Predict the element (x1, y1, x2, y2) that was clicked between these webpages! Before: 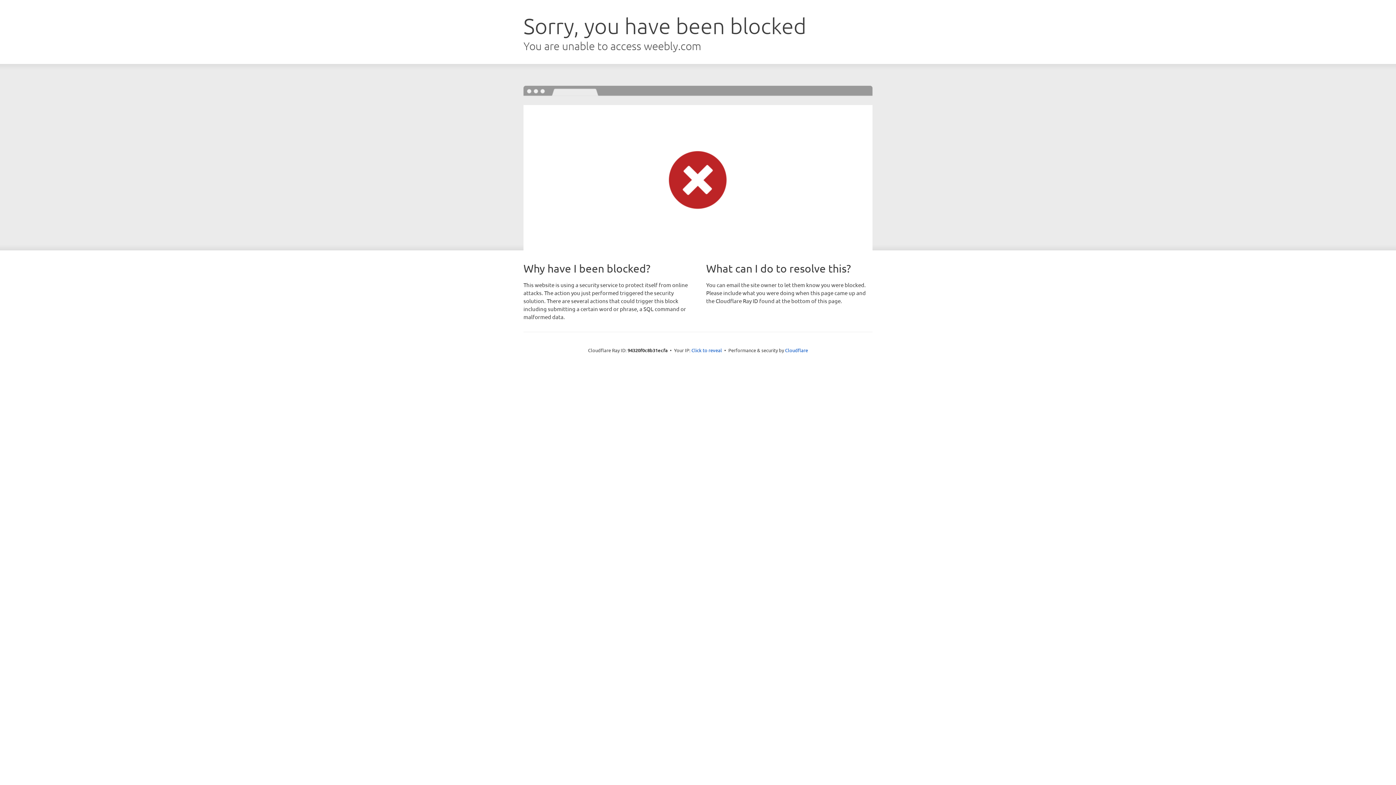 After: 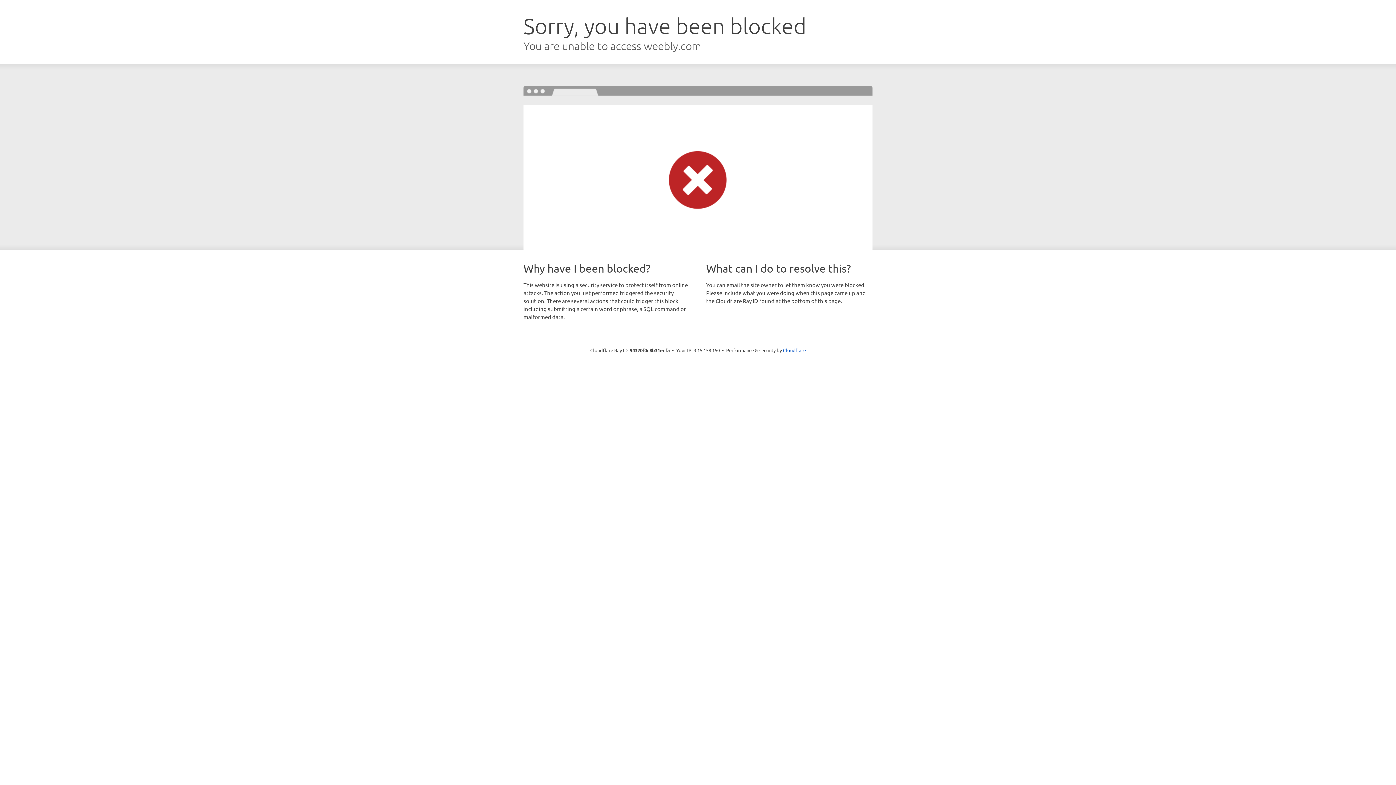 Action: label: Click to reveal bbox: (691, 346, 722, 353)